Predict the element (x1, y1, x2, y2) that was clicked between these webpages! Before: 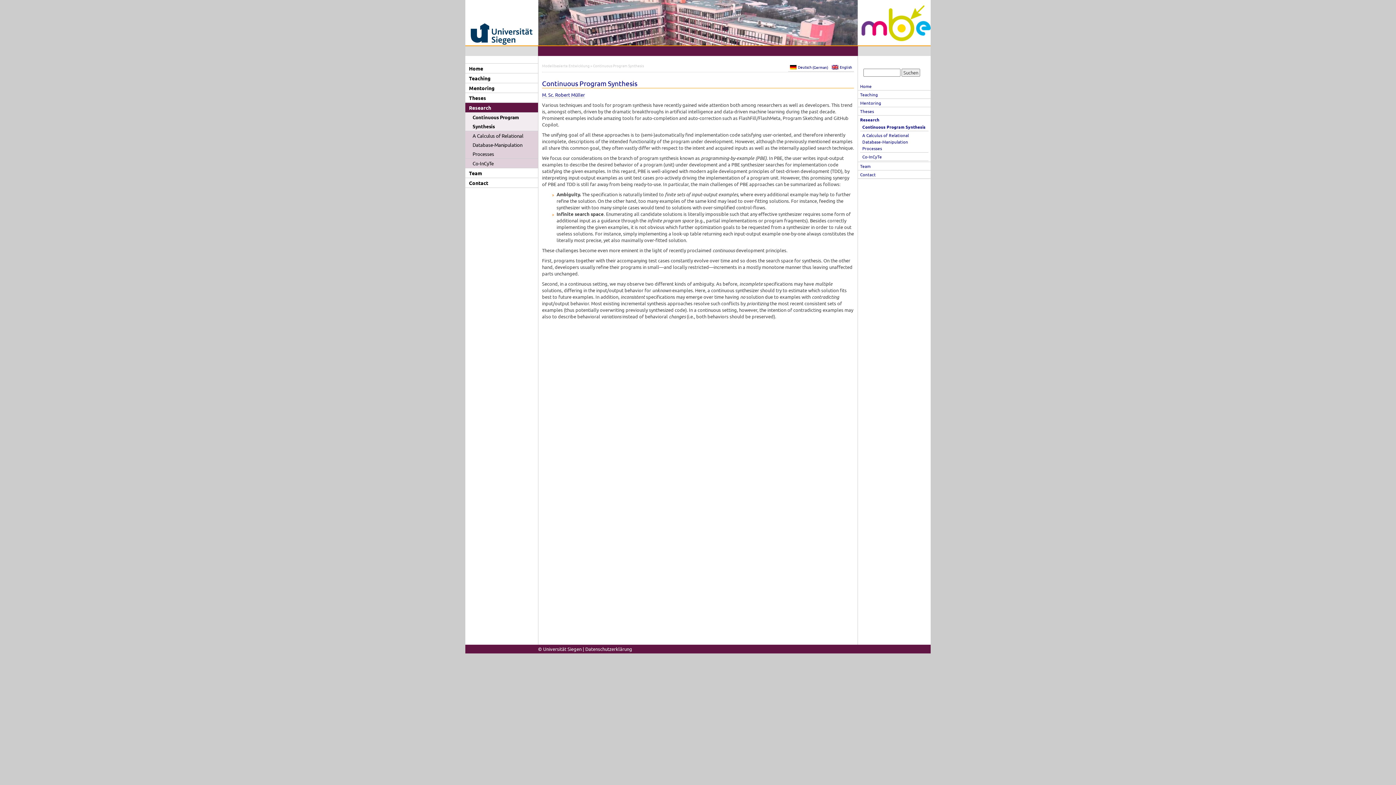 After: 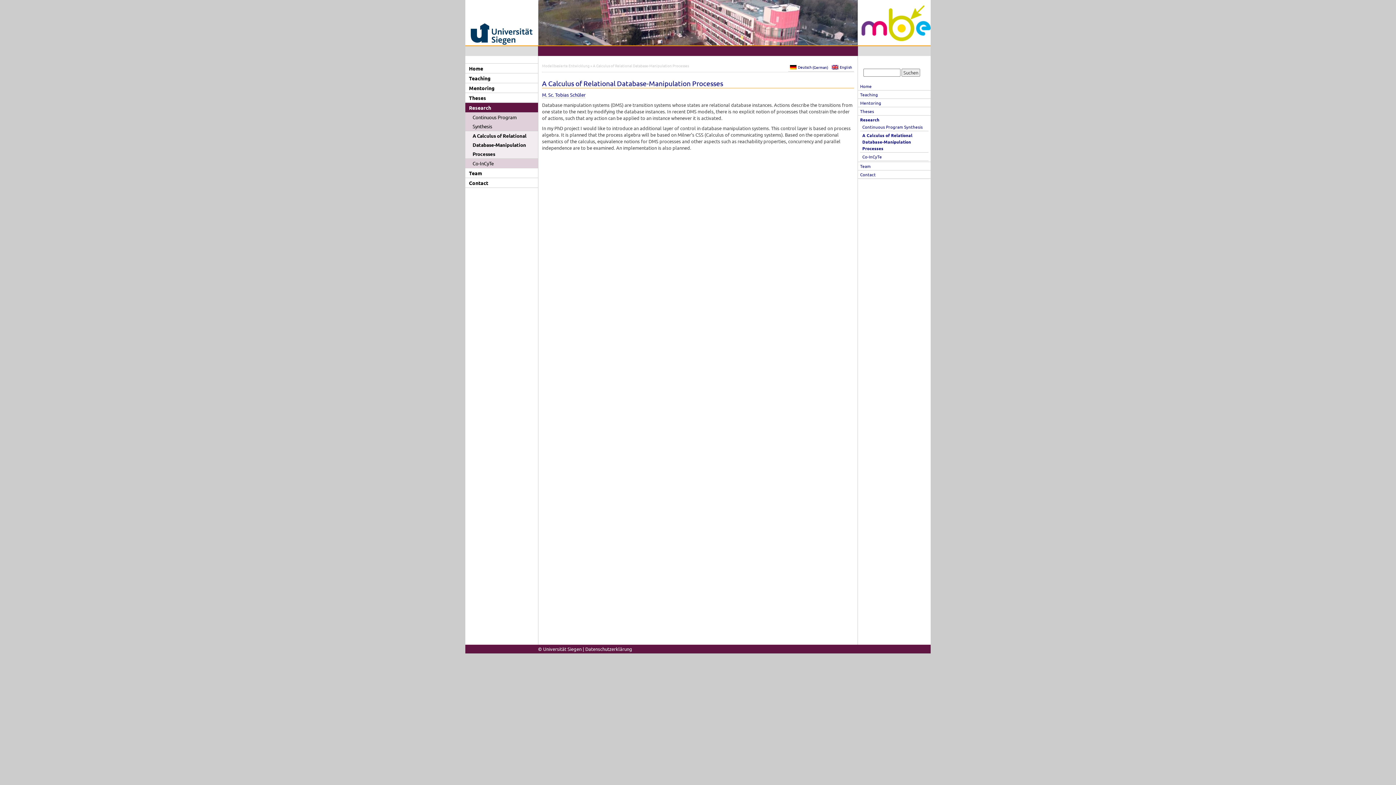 Action: bbox: (862, 132, 909, 151) label: A Calculus of Relational Database-Manipulation Processes